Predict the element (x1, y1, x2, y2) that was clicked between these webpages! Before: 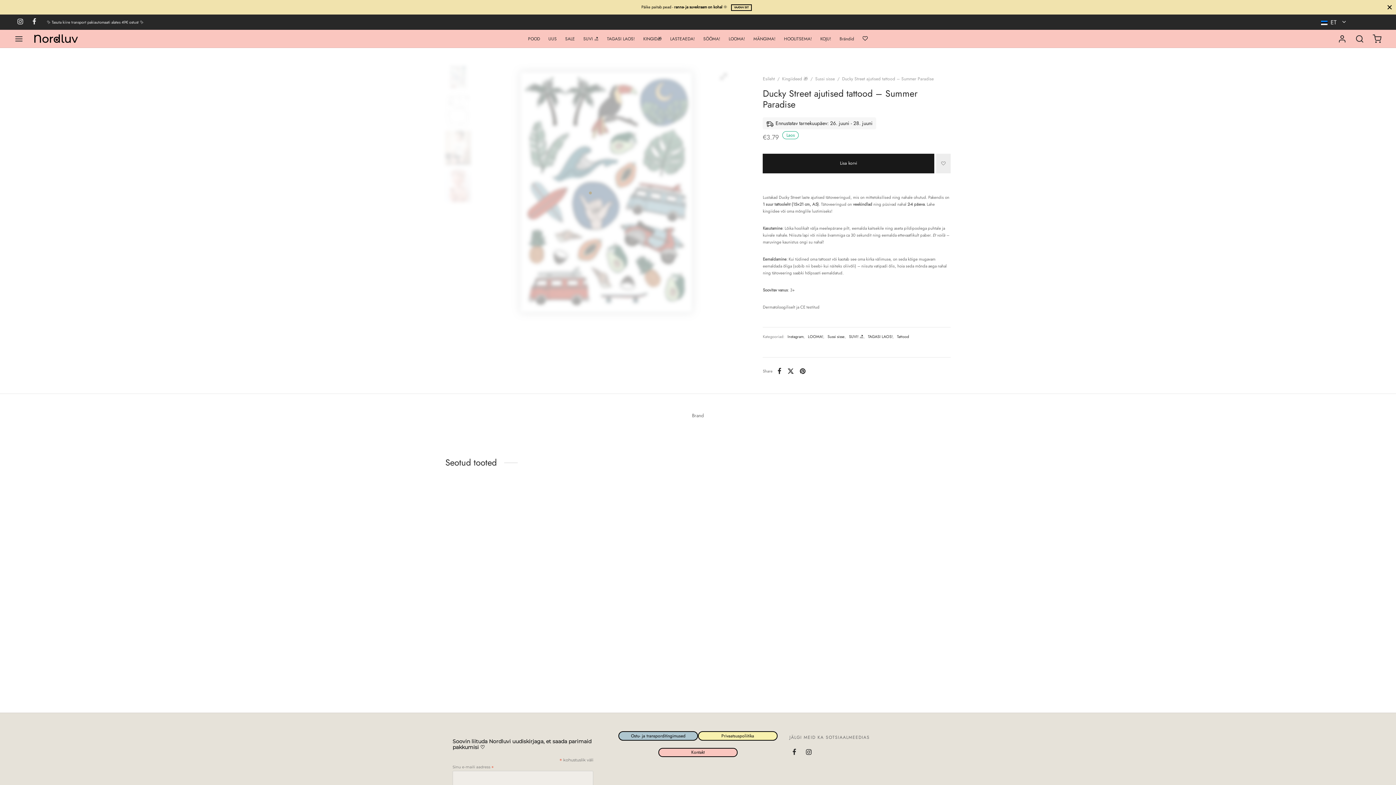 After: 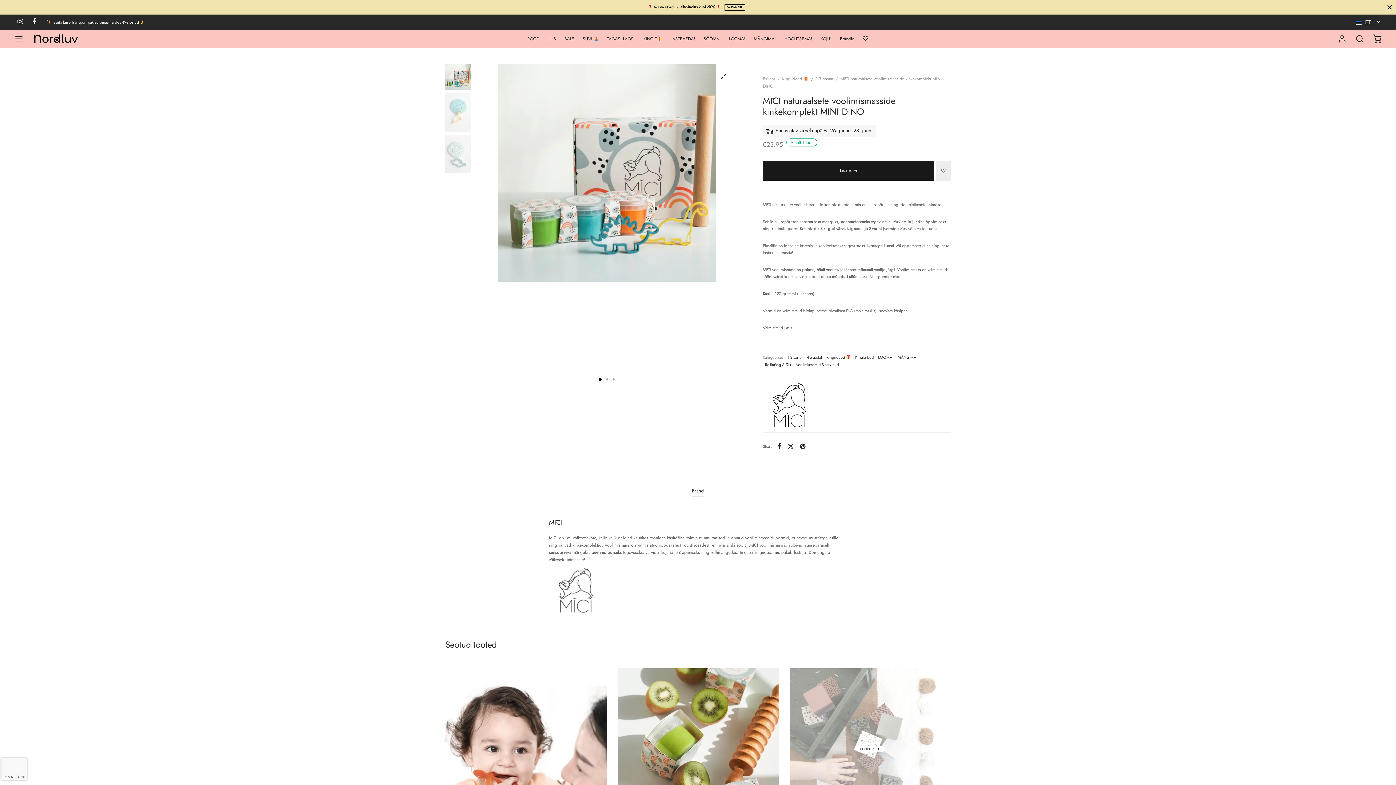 Action: label: MĪCI naturaalsete voolimismasside kinkekomplekt MINI DINO bbox: (445, 668, 558, 675)